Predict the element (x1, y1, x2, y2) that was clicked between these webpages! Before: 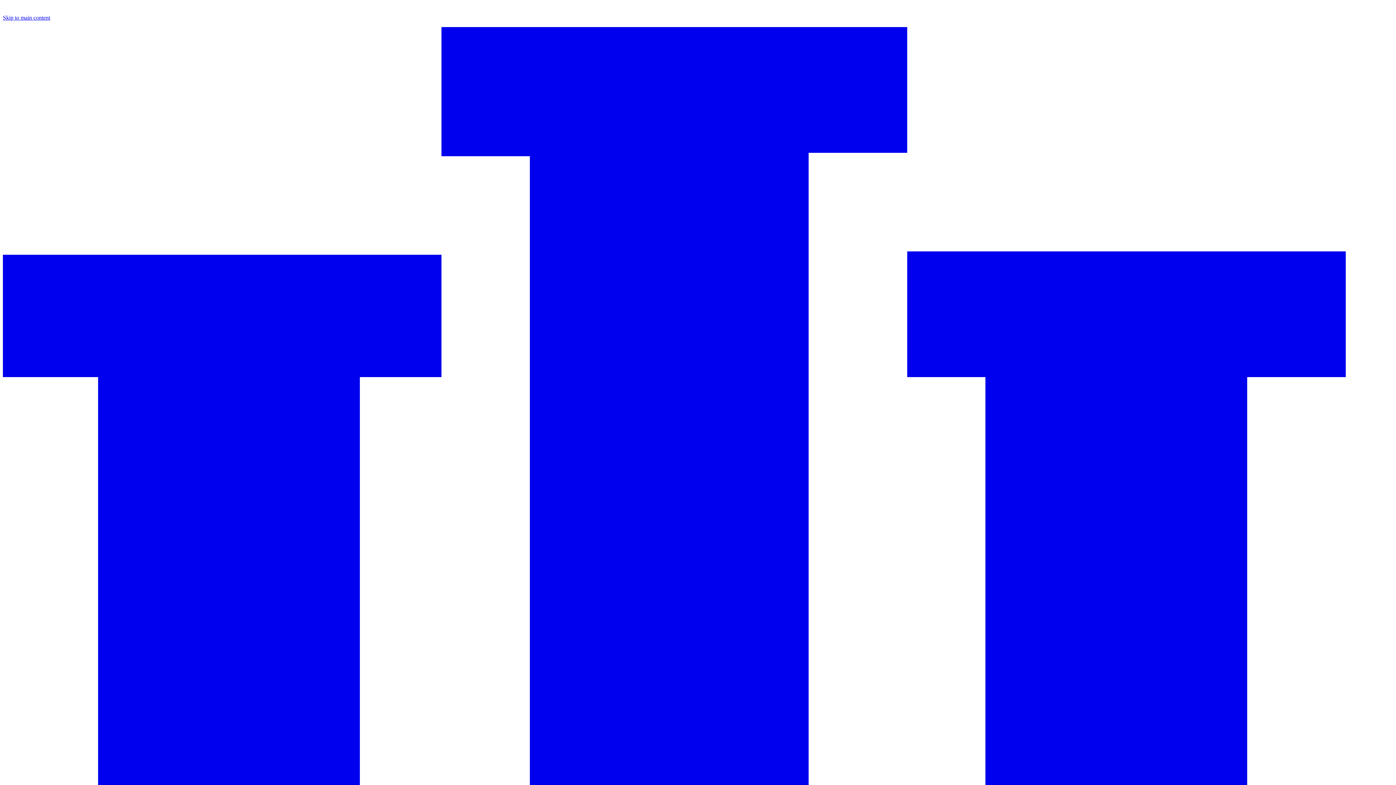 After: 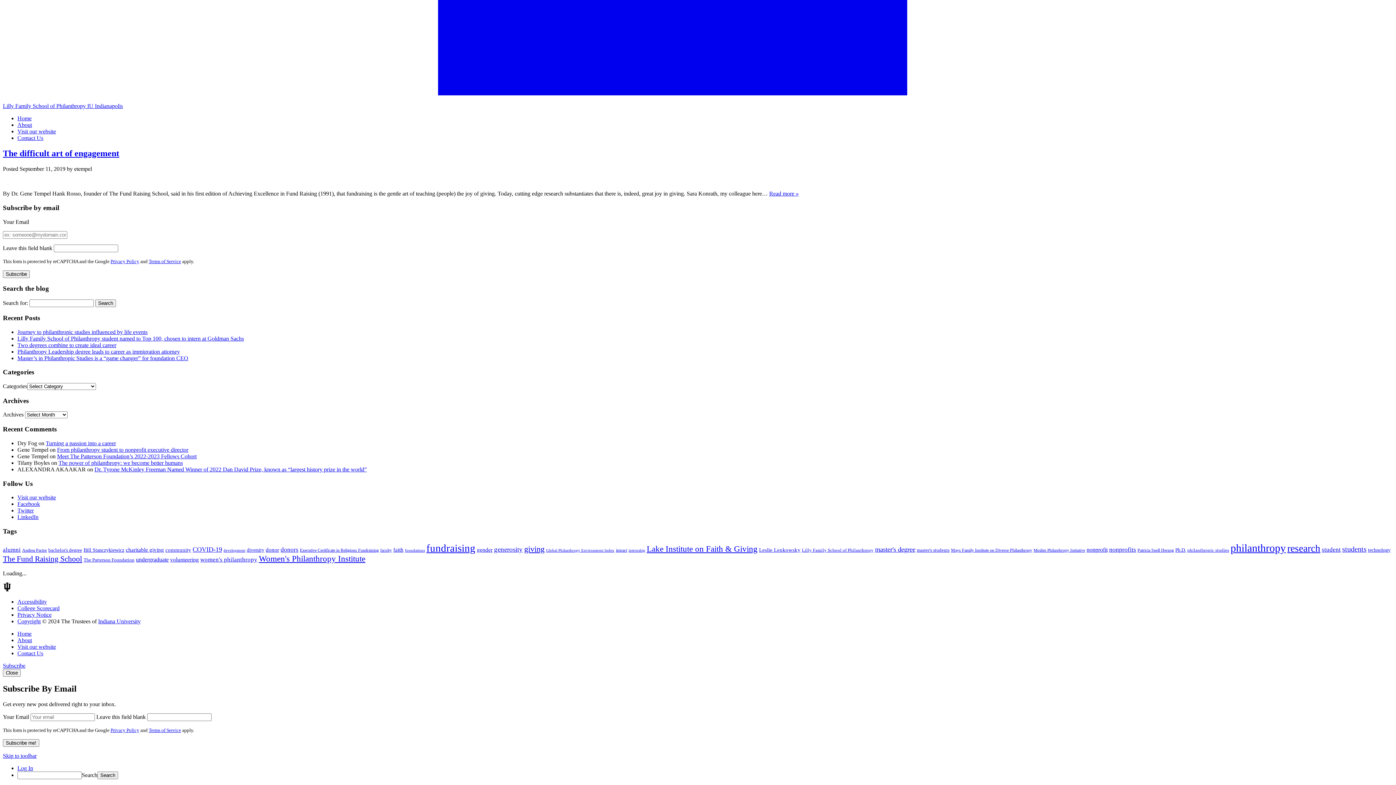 Action: label: Skip to main content bbox: (2, 14, 50, 20)